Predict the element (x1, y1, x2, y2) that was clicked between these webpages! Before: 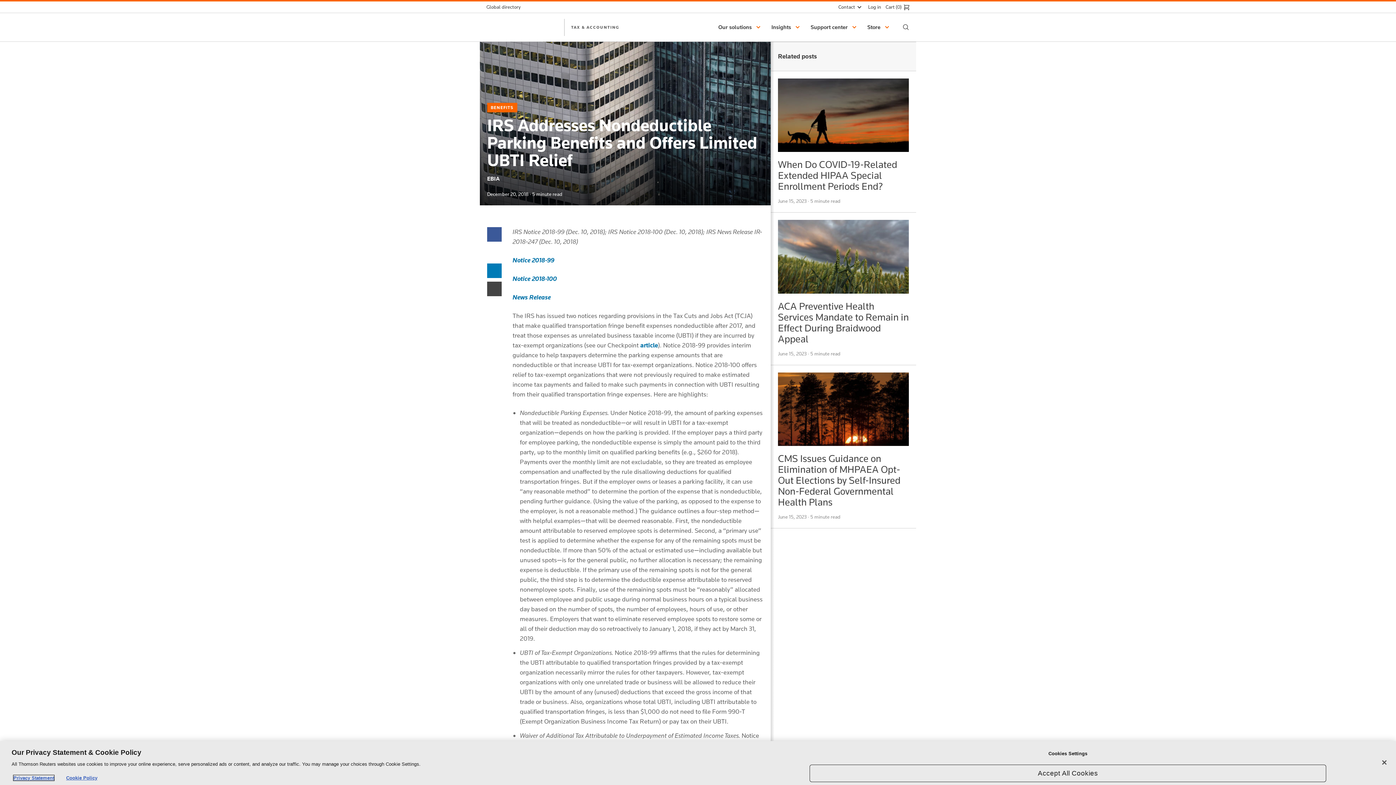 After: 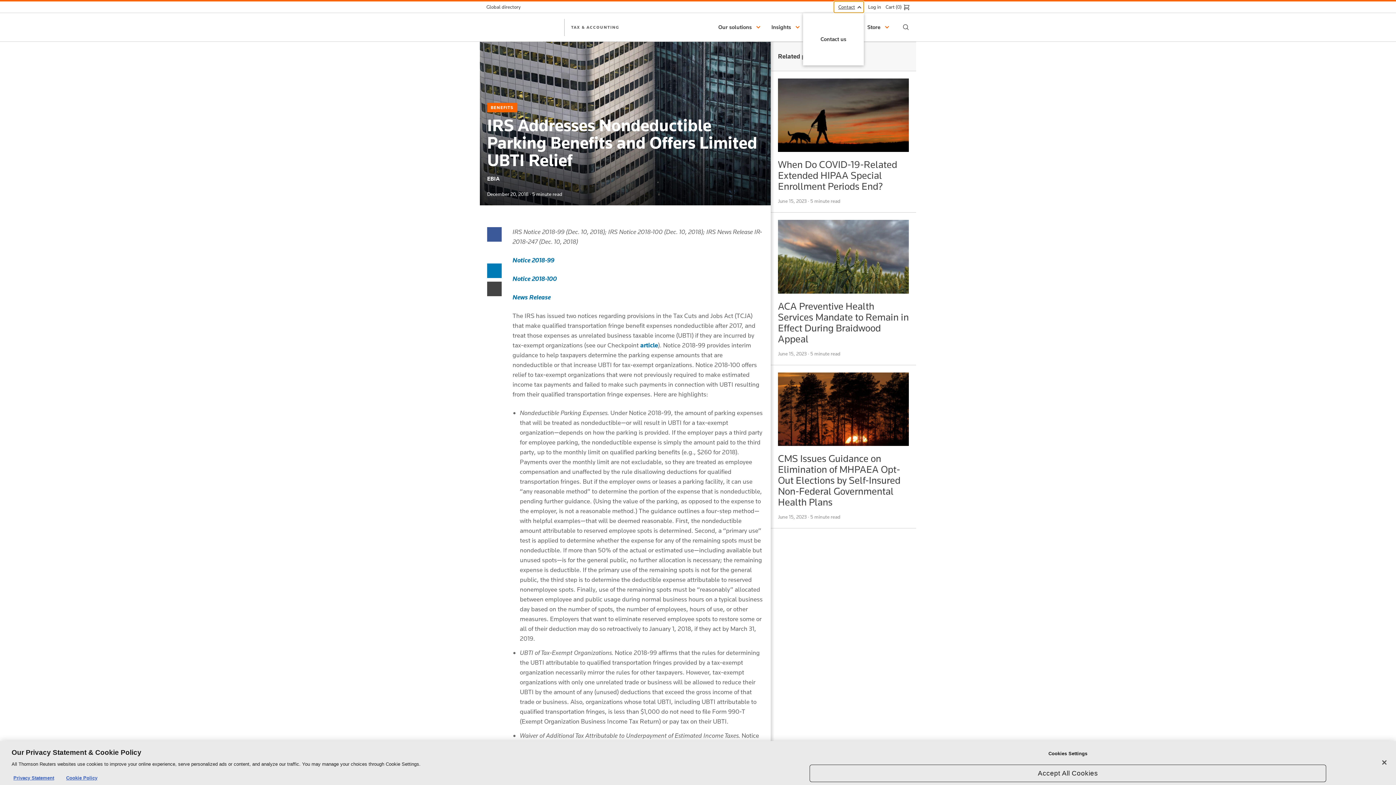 Action: label: Contact bbox: (834, 1, 864, 12)